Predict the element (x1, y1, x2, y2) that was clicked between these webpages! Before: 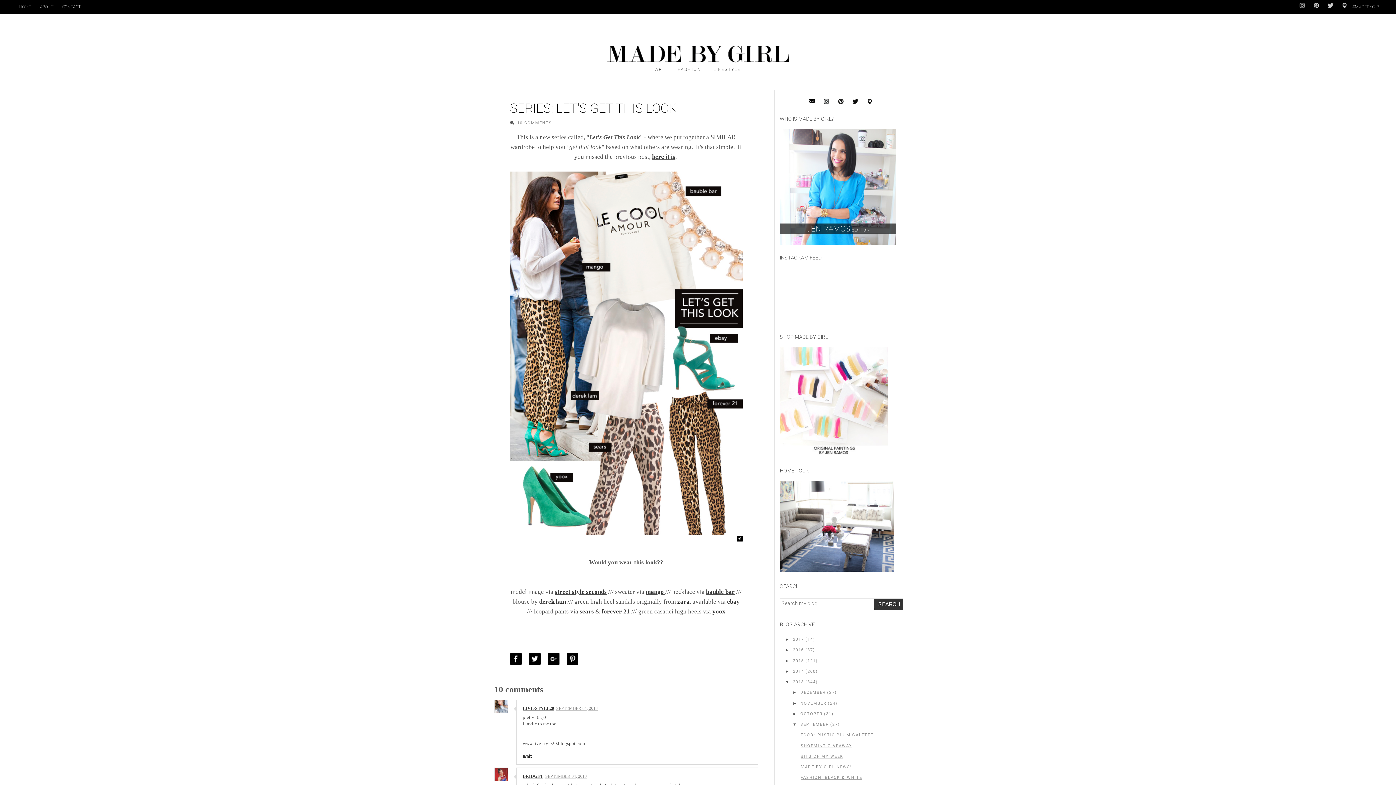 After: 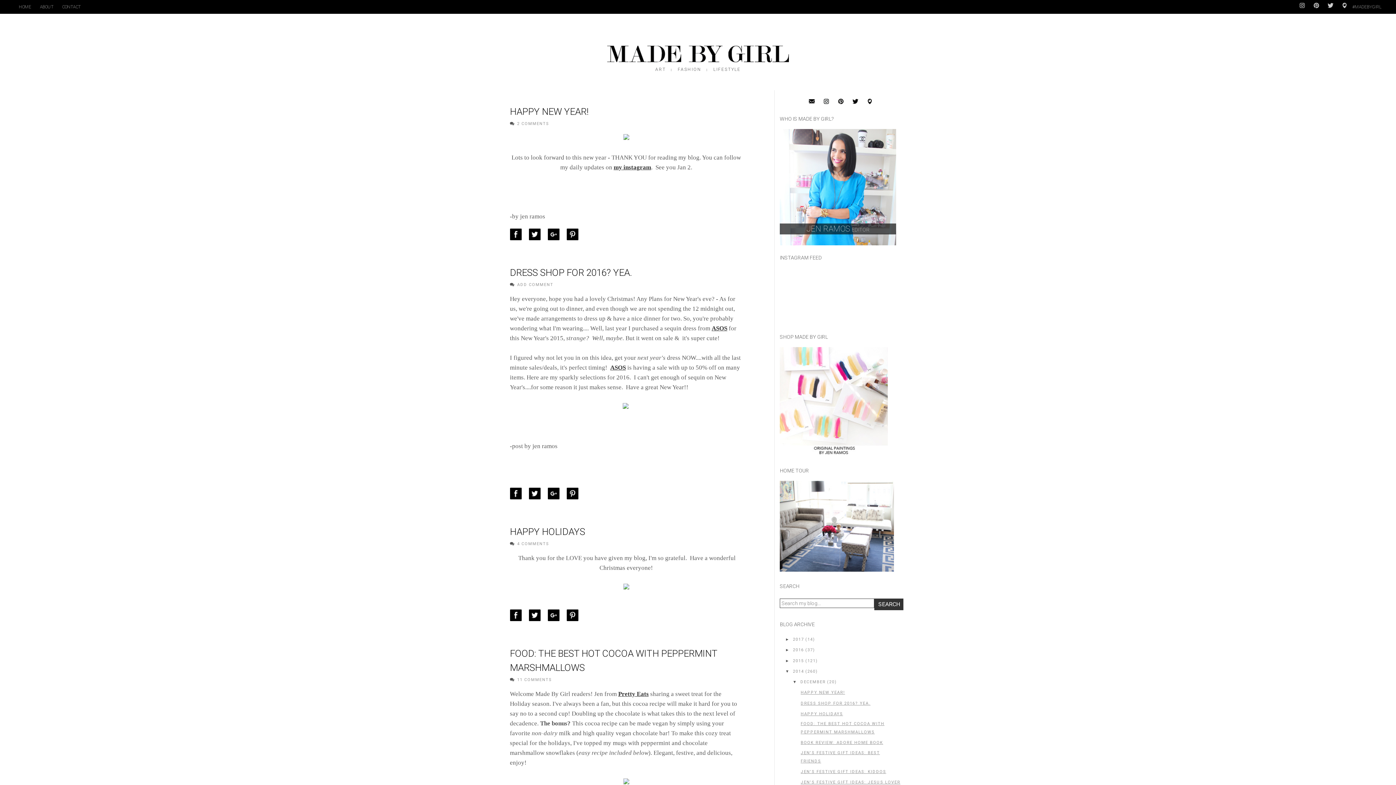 Action: bbox: (793, 667, 804, 675) label: 2014